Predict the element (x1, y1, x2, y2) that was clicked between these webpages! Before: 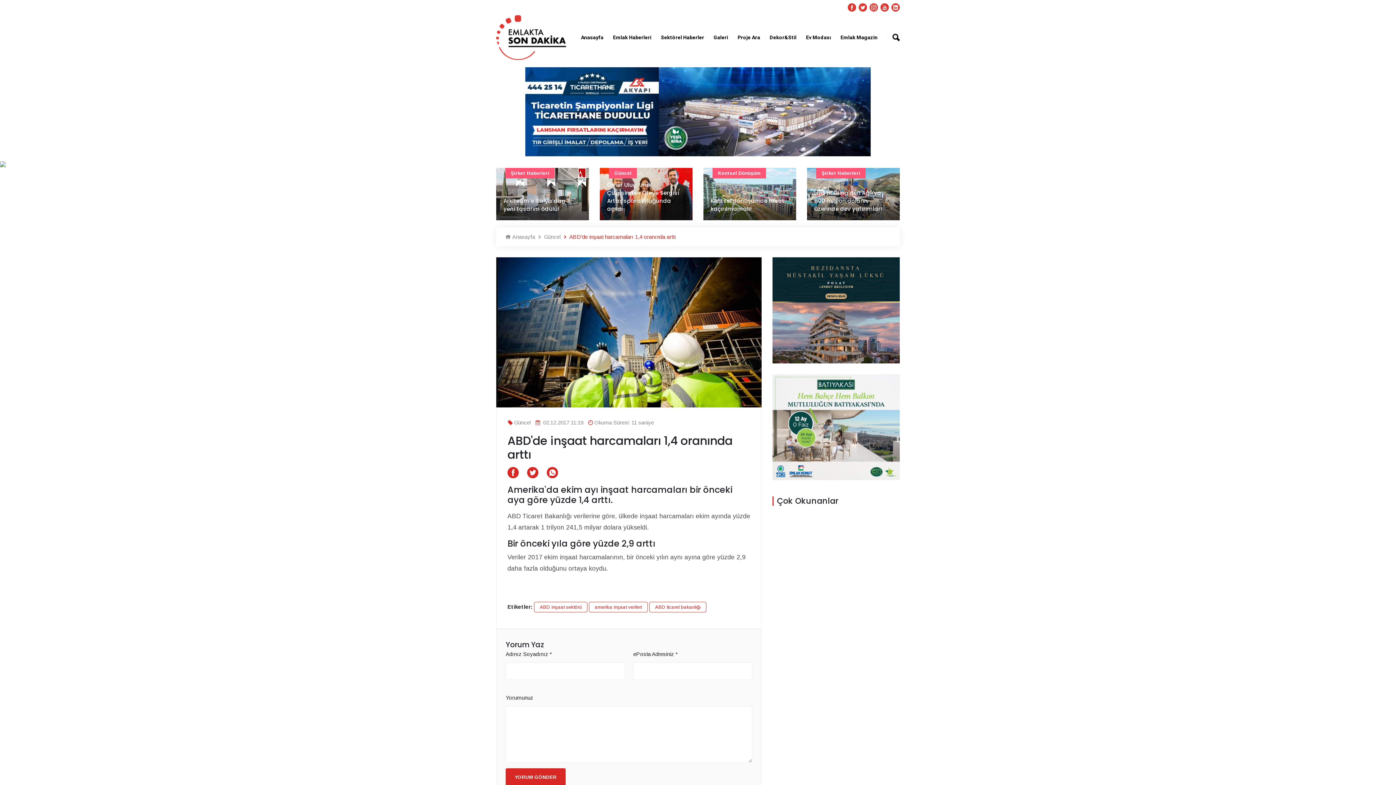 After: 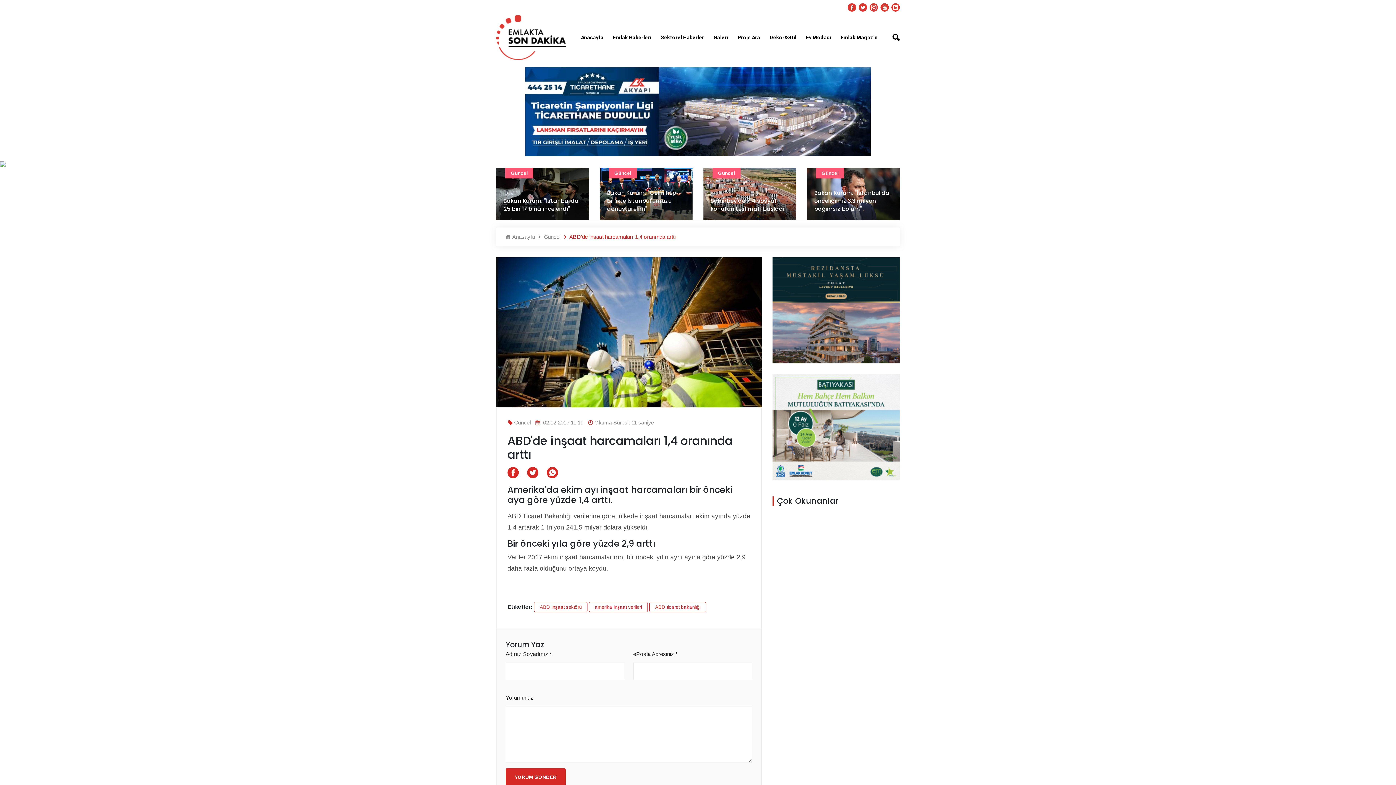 Action: bbox: (772, 374, 900, 480)